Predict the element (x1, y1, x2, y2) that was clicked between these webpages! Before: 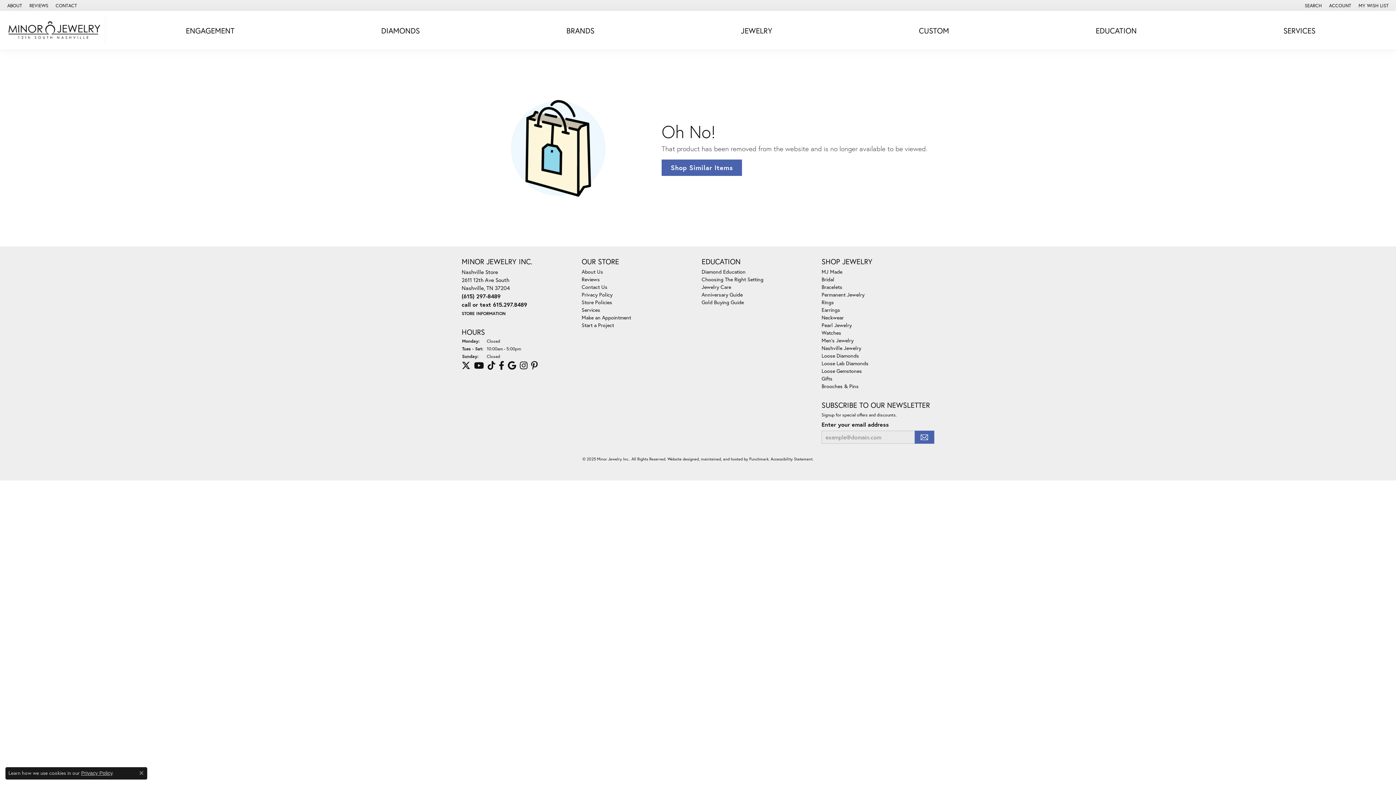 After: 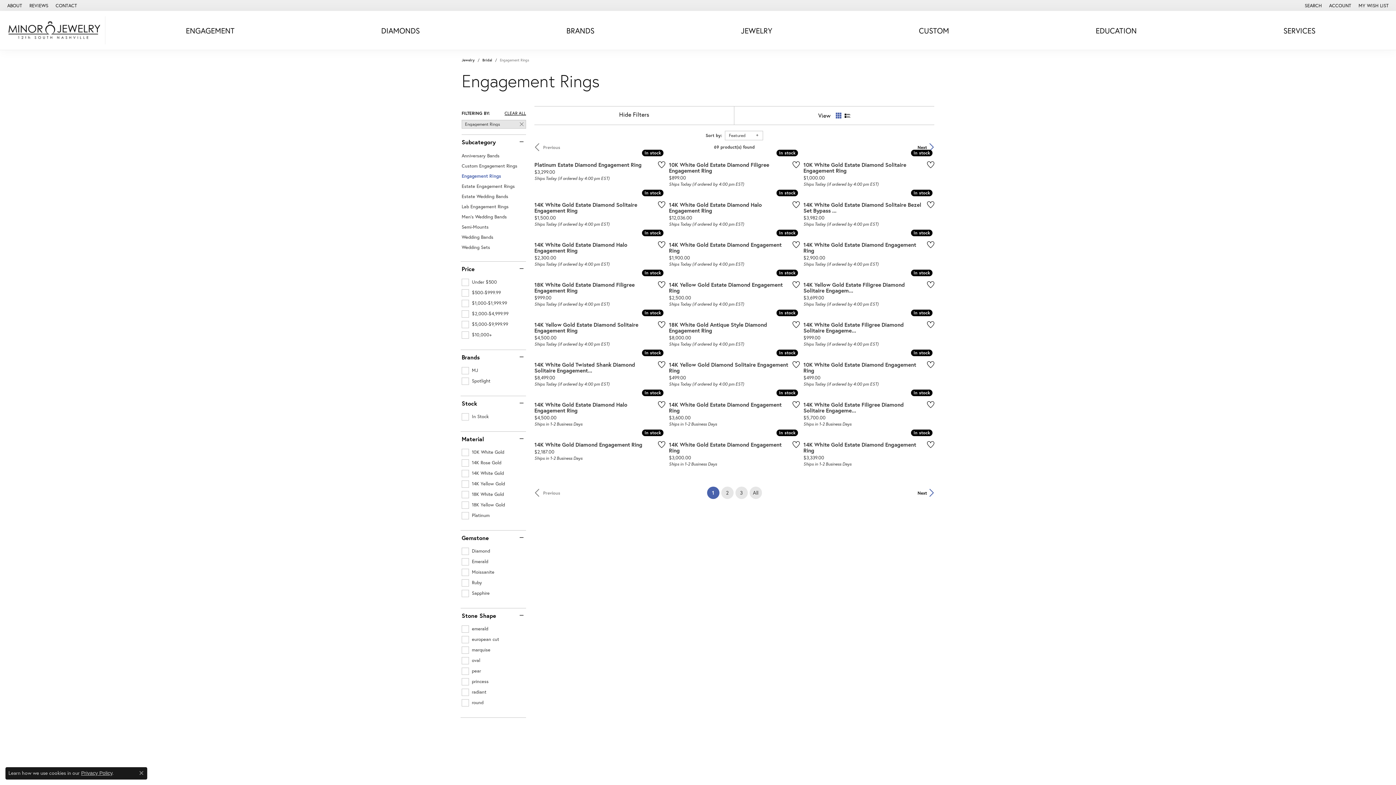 Action: bbox: (661, 159, 742, 175) label: Shop Similar Items